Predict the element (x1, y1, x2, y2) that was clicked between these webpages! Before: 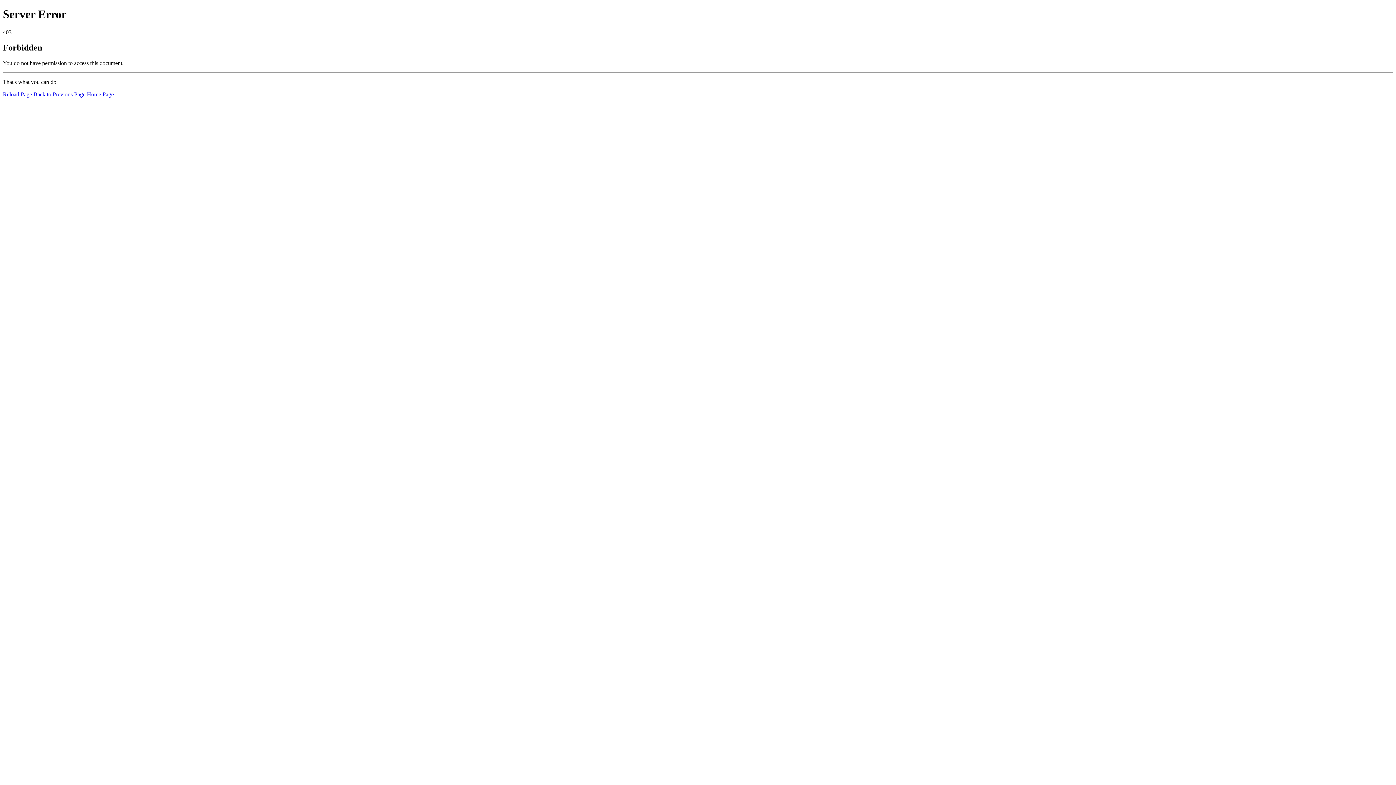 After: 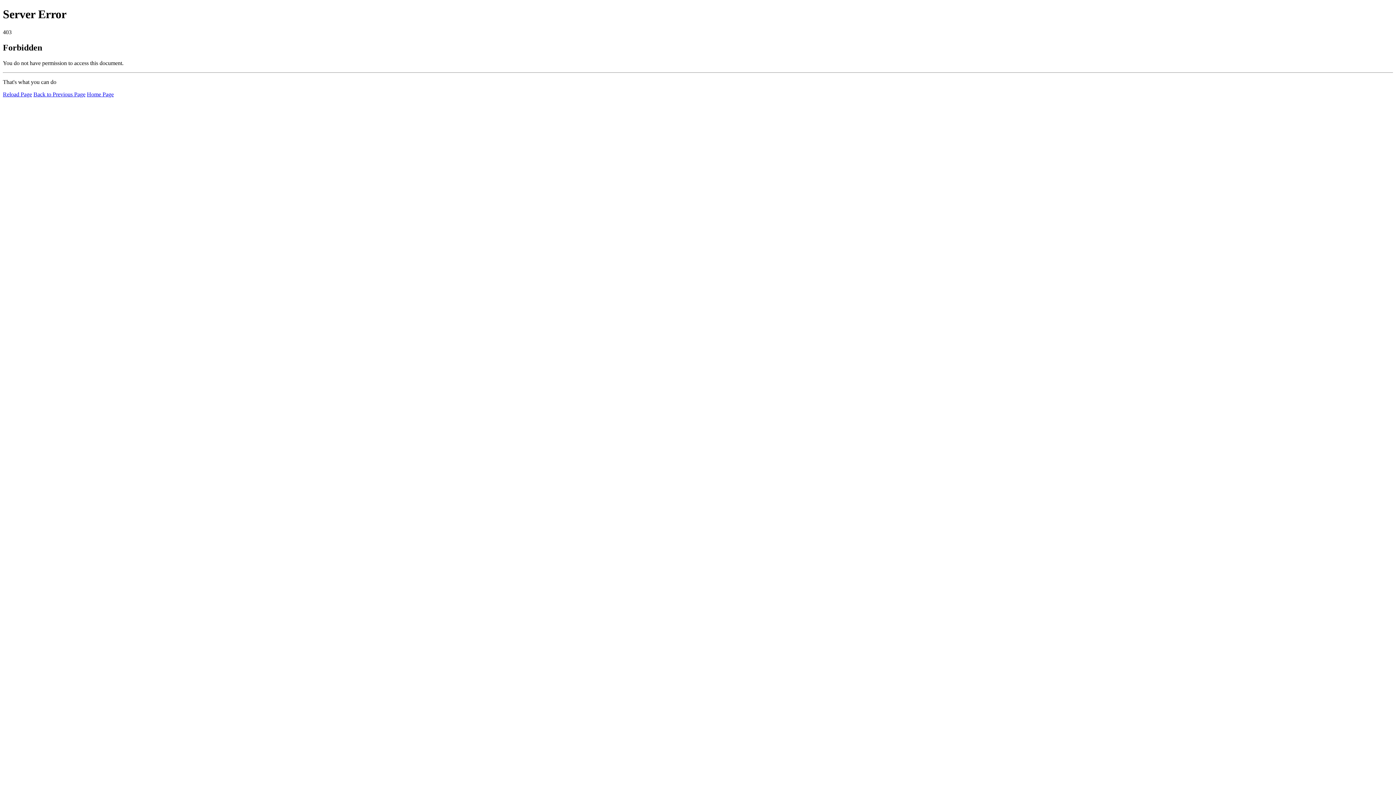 Action: label: Home Page bbox: (86, 91, 113, 97)